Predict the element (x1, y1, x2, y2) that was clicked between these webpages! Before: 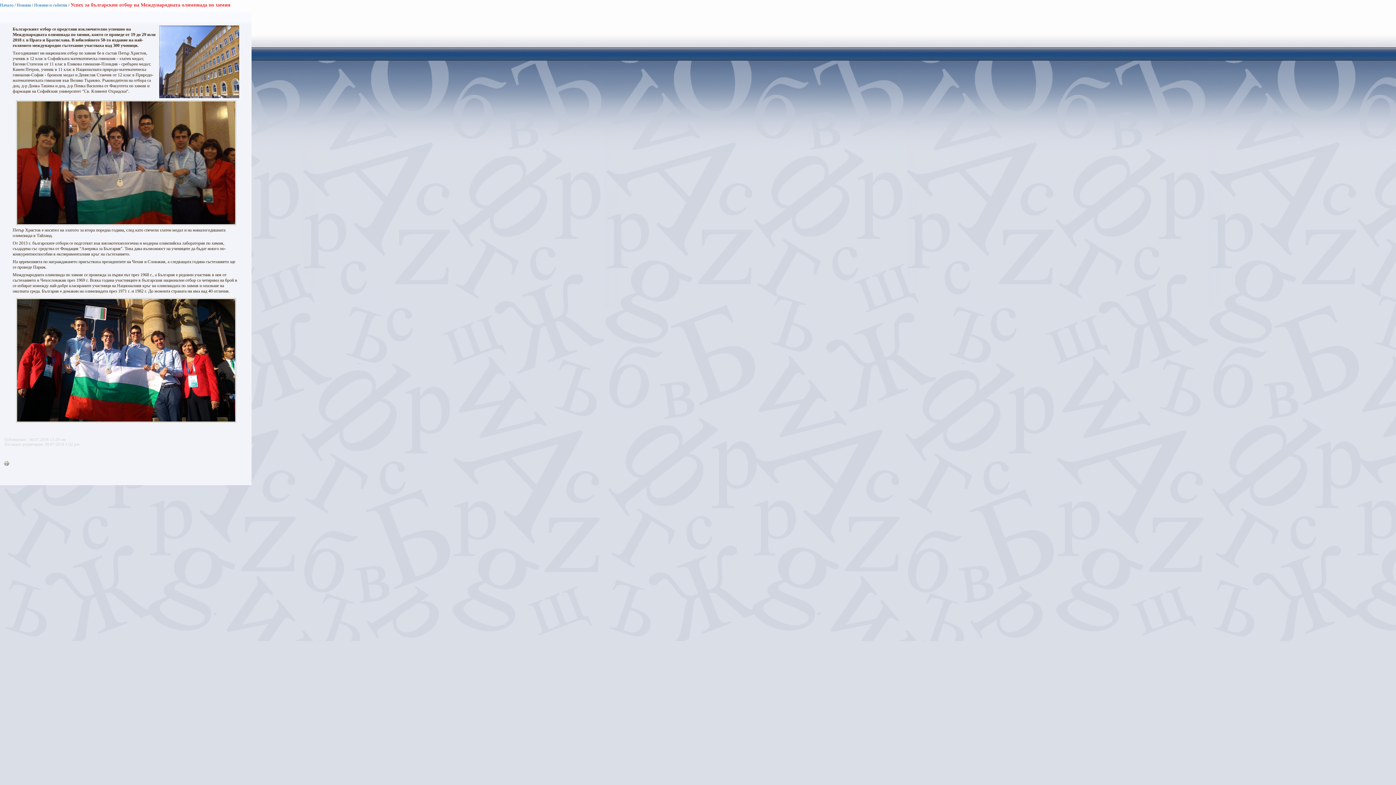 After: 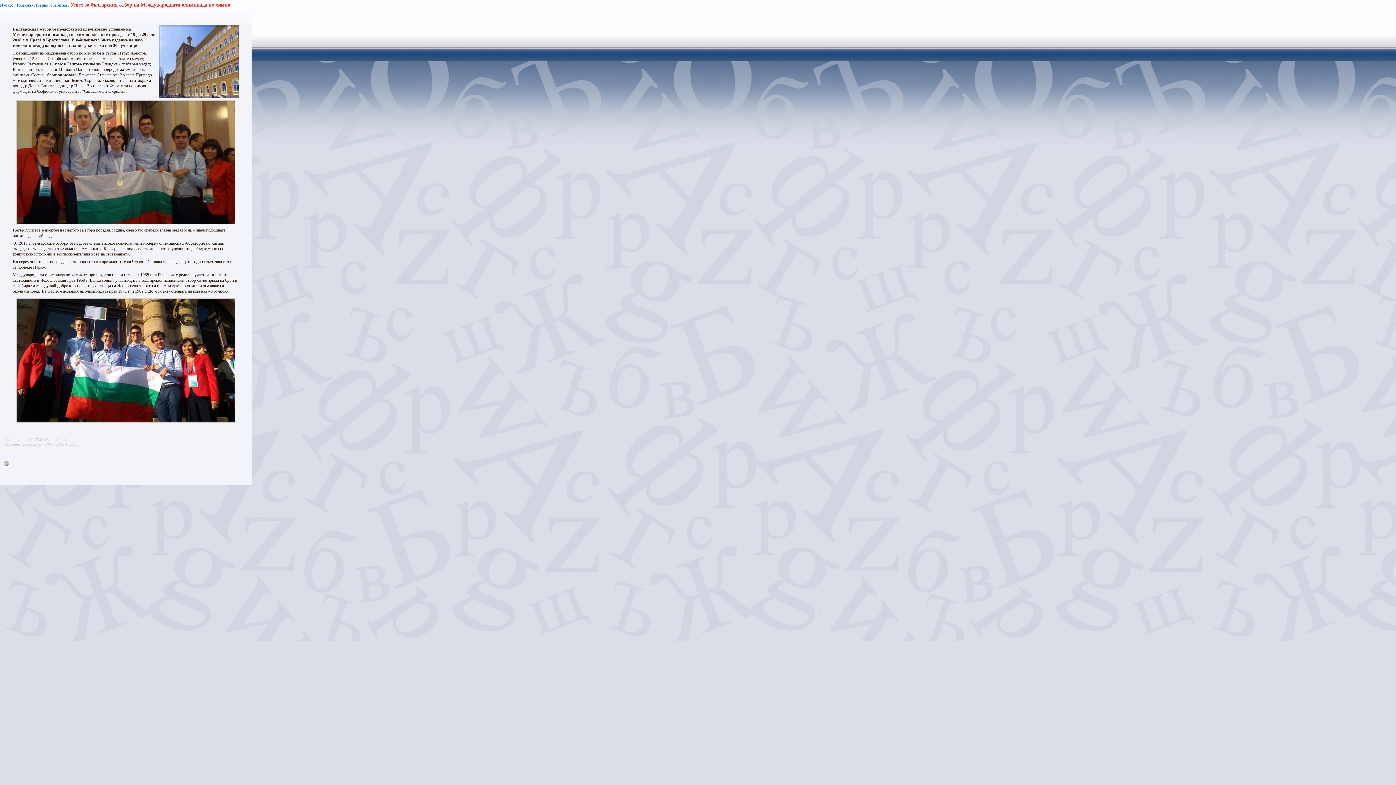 Action: bbox: (3, 460, 13, 467) label: Printer-friendly version